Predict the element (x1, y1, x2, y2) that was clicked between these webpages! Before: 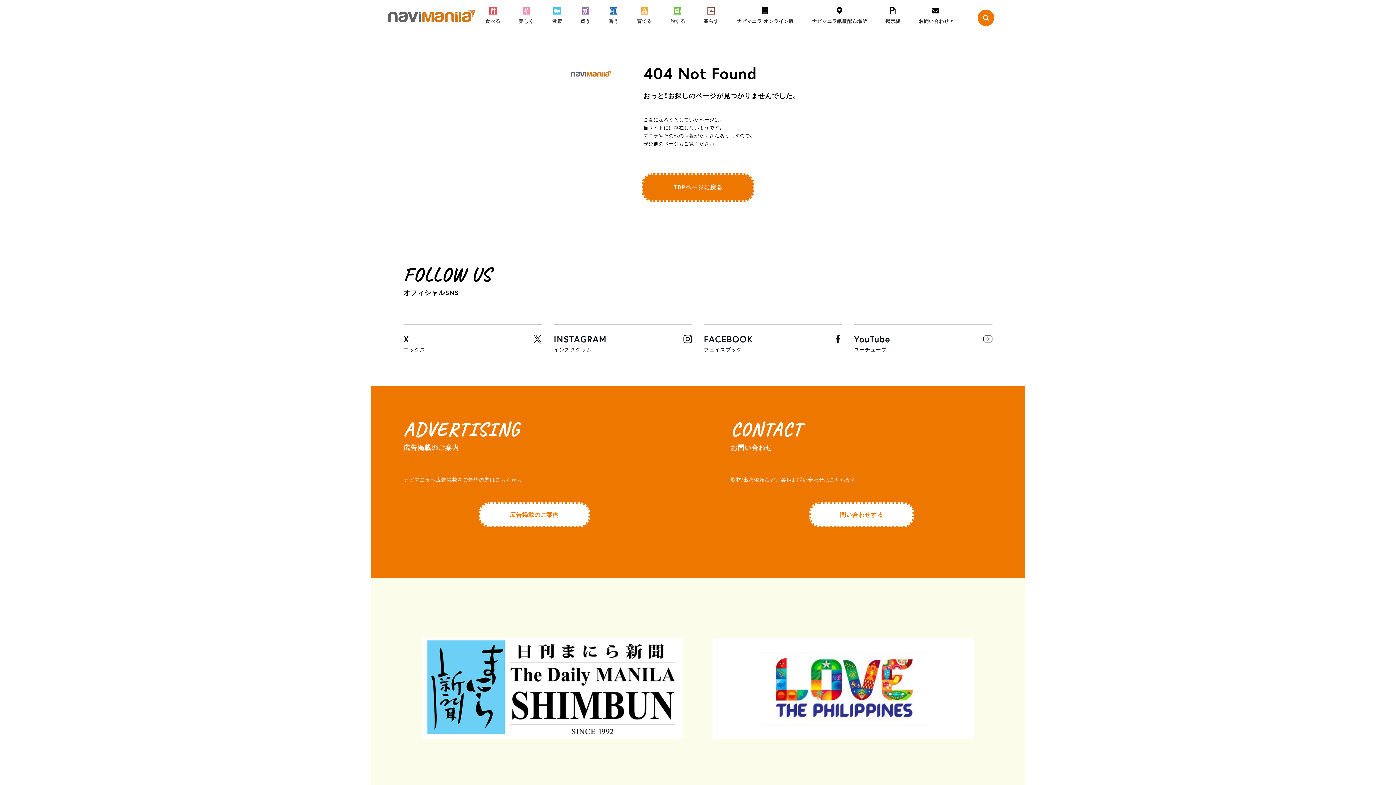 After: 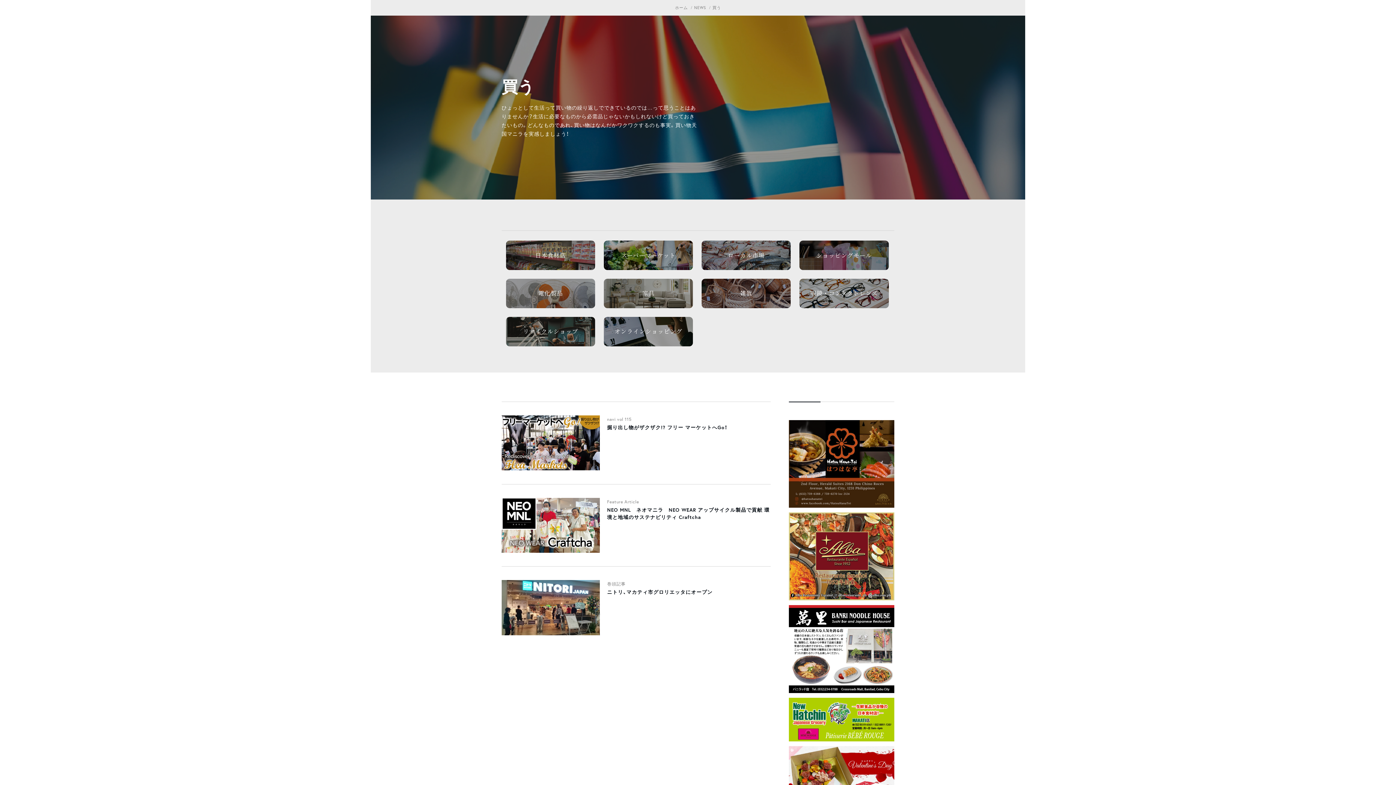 Action: label: 買う bbox: (580, 14, 590, 28)